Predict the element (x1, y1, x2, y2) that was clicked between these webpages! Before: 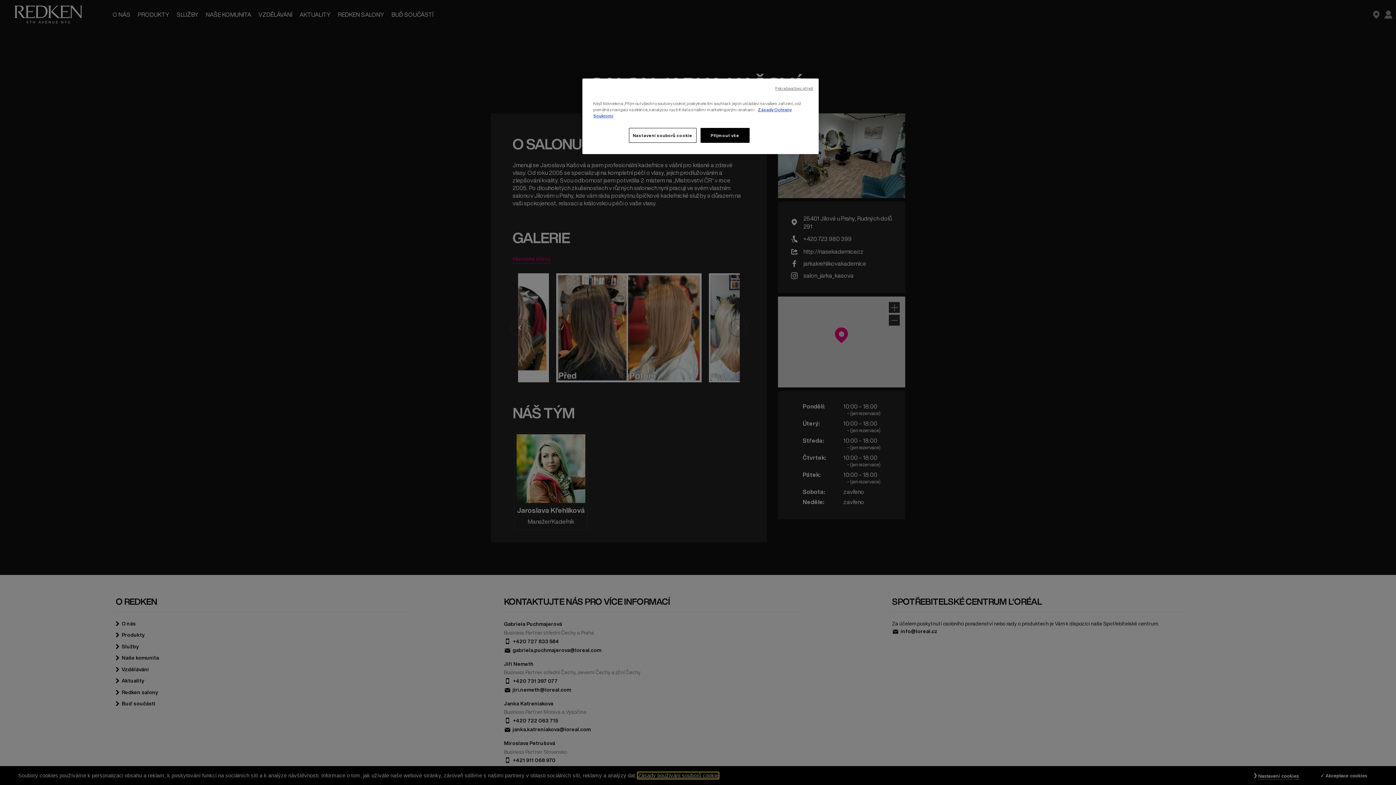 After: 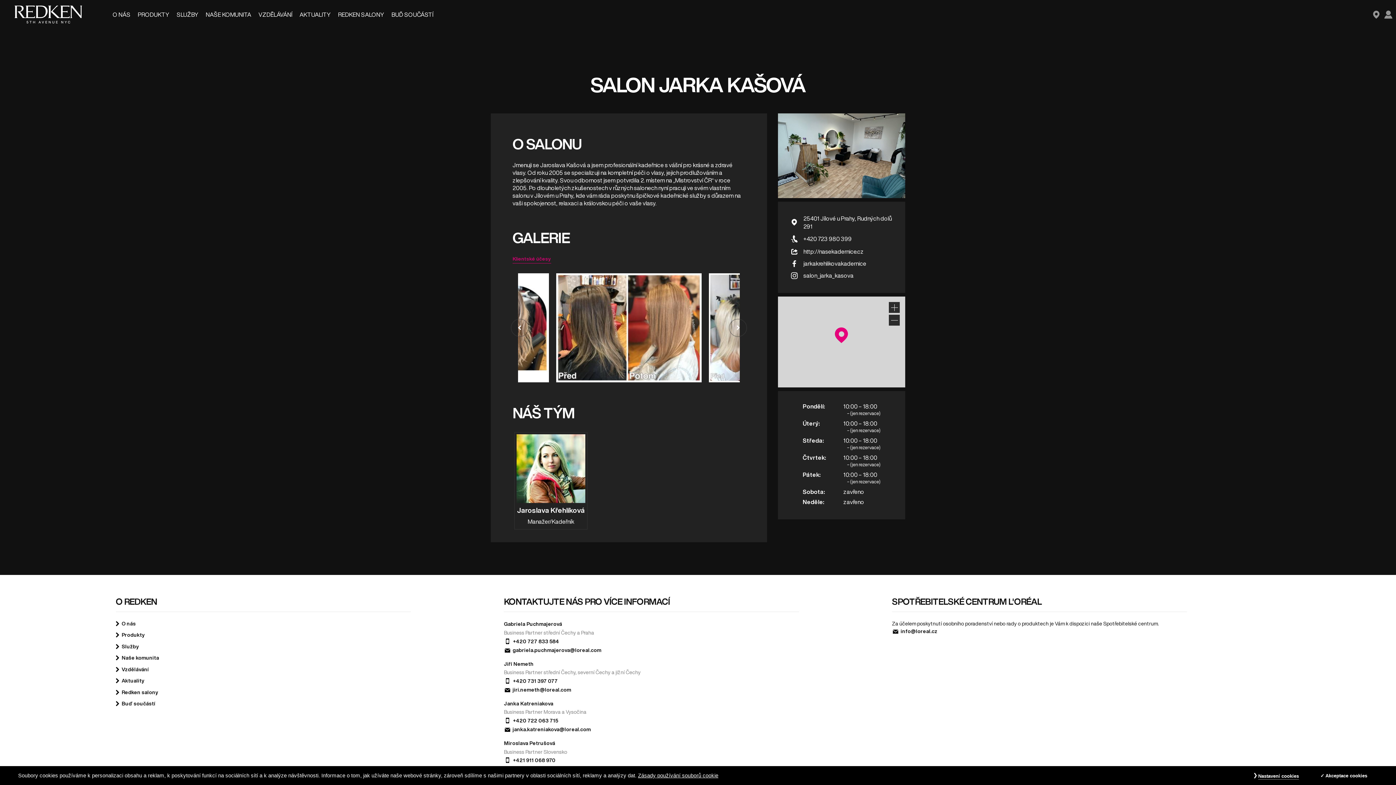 Action: label: Přijmout vše bbox: (700, 128, 749, 142)